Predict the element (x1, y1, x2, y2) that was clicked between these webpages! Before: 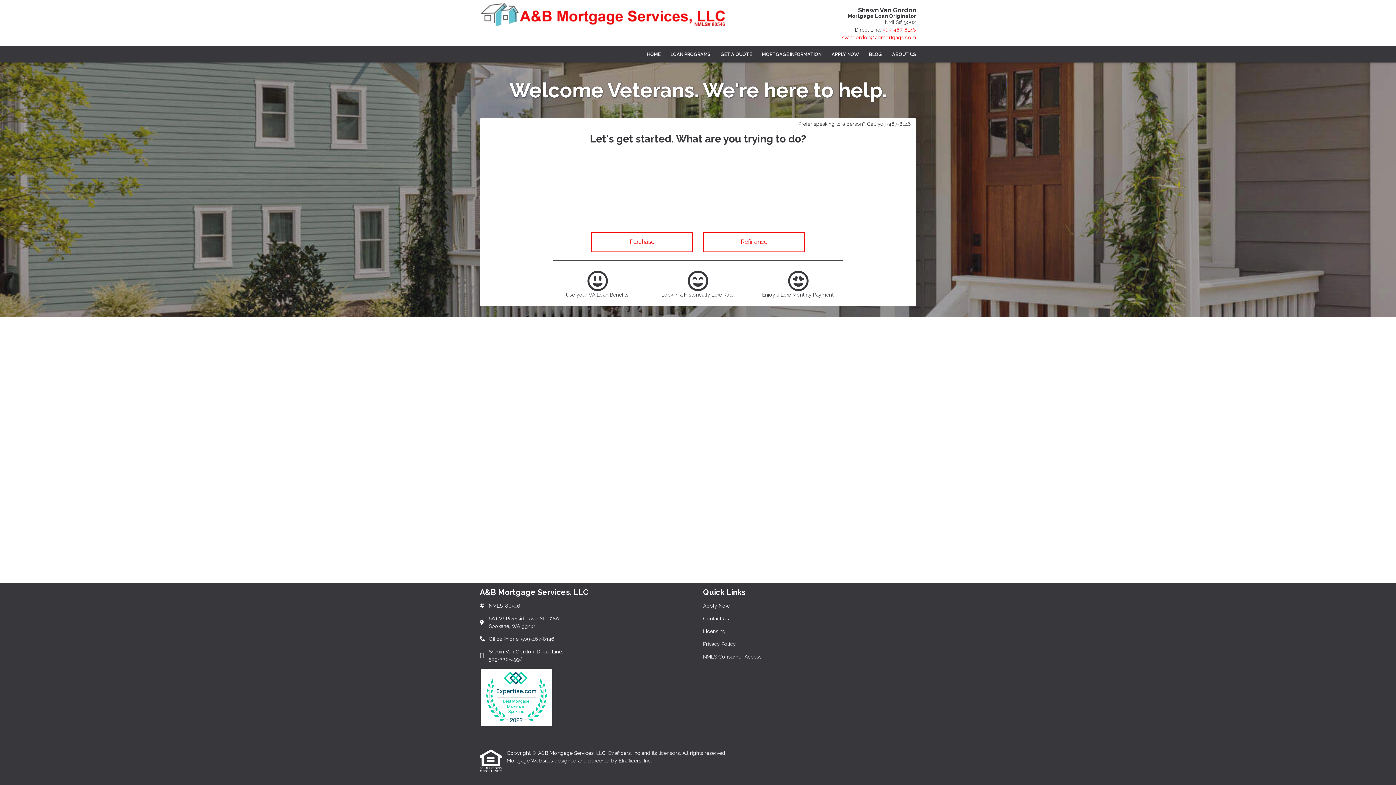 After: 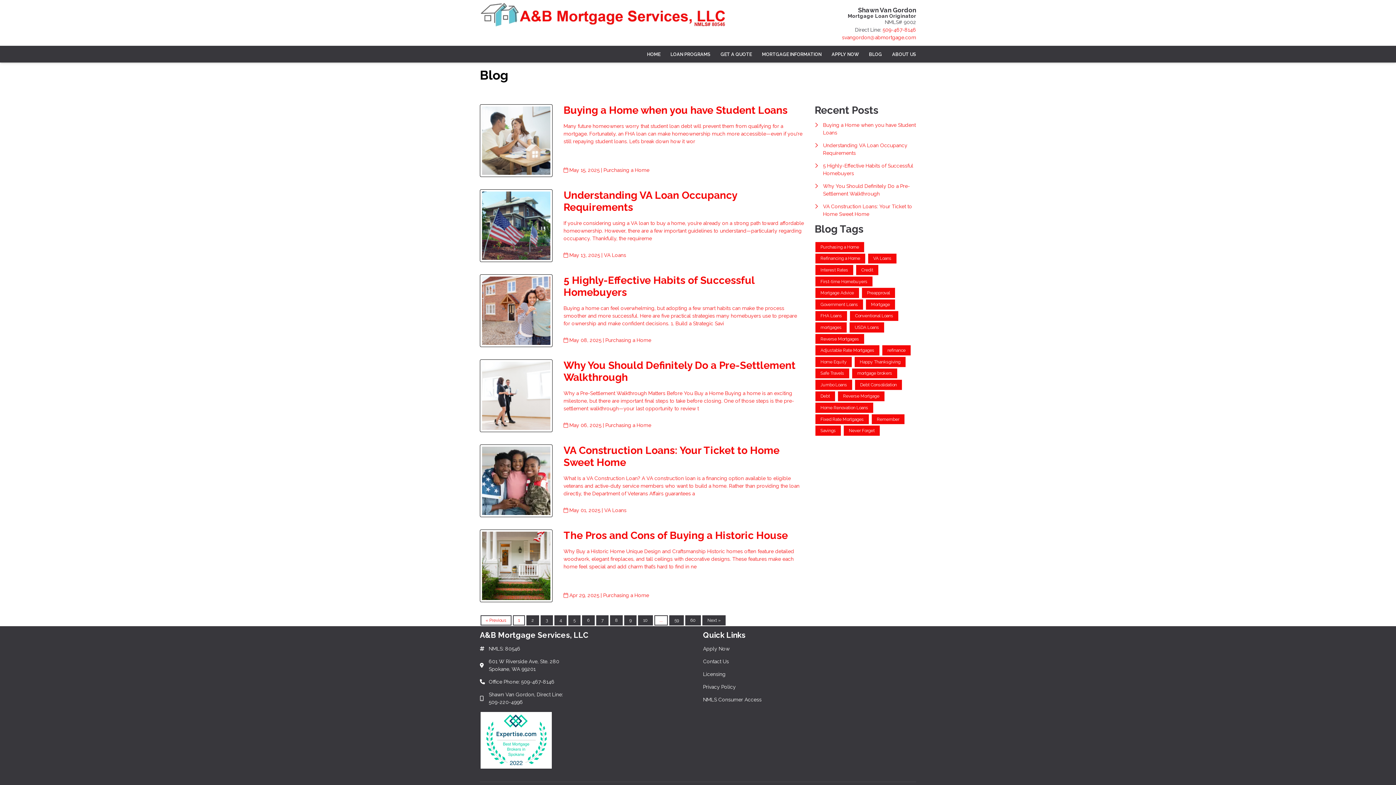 Action: label: BLOG bbox: (864, 45, 887, 62)